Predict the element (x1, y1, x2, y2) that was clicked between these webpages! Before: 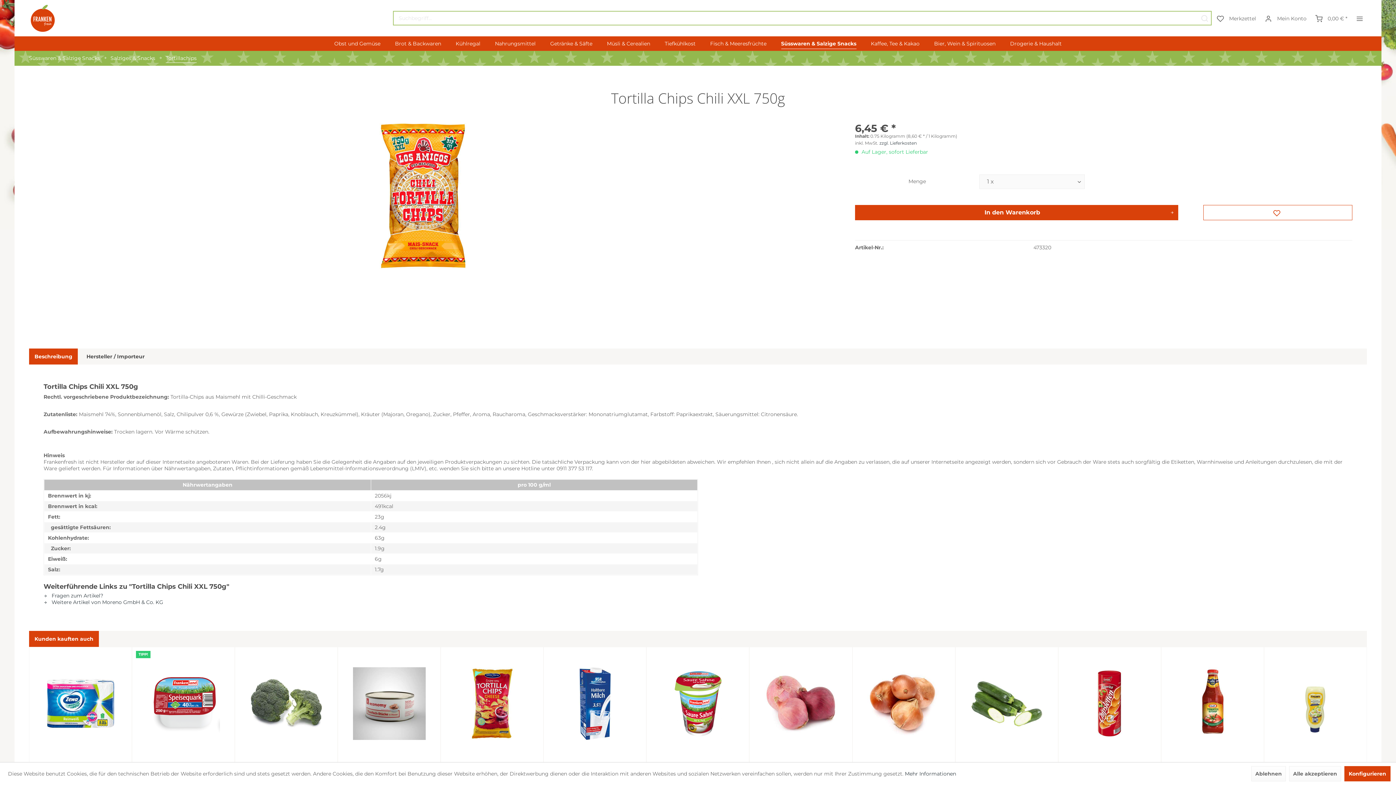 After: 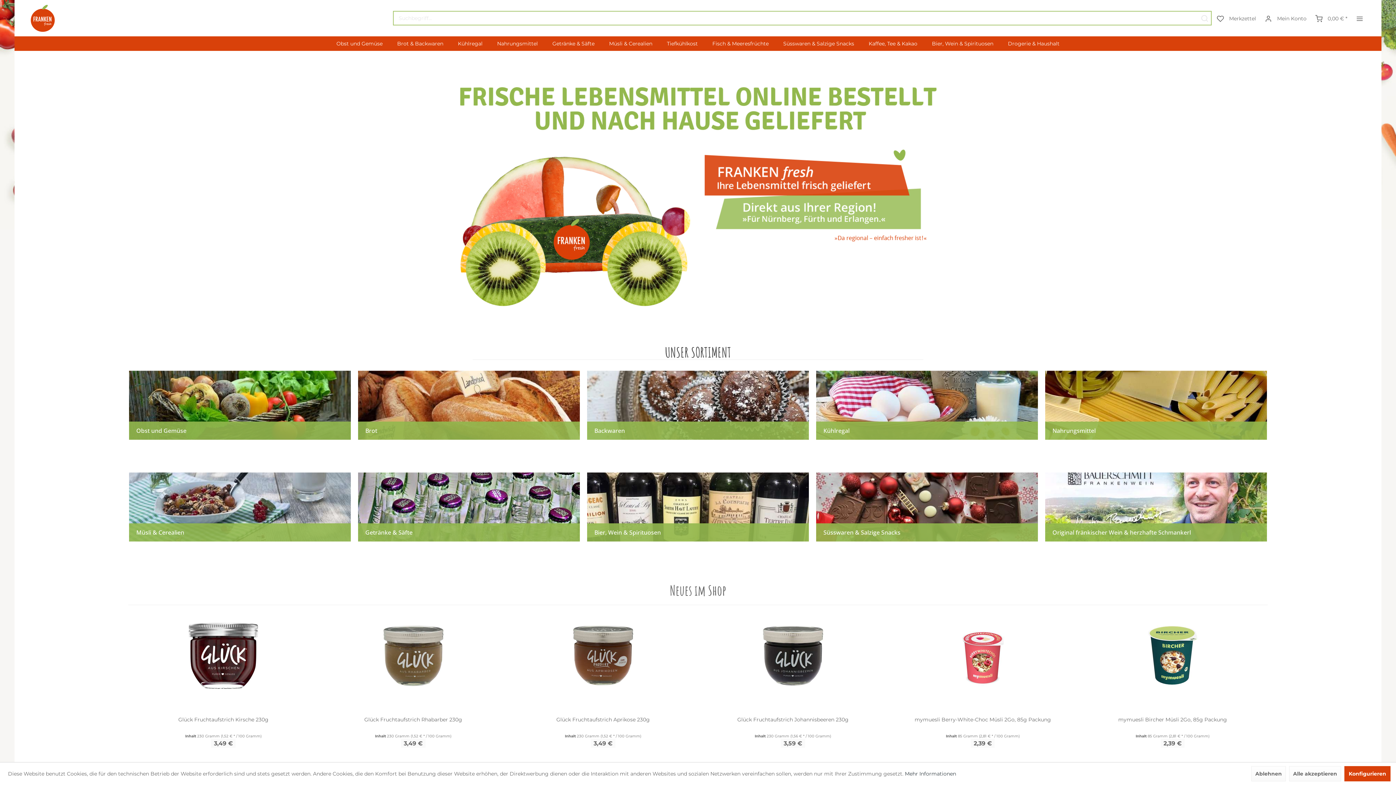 Action: bbox: (29, 4, 56, 31)